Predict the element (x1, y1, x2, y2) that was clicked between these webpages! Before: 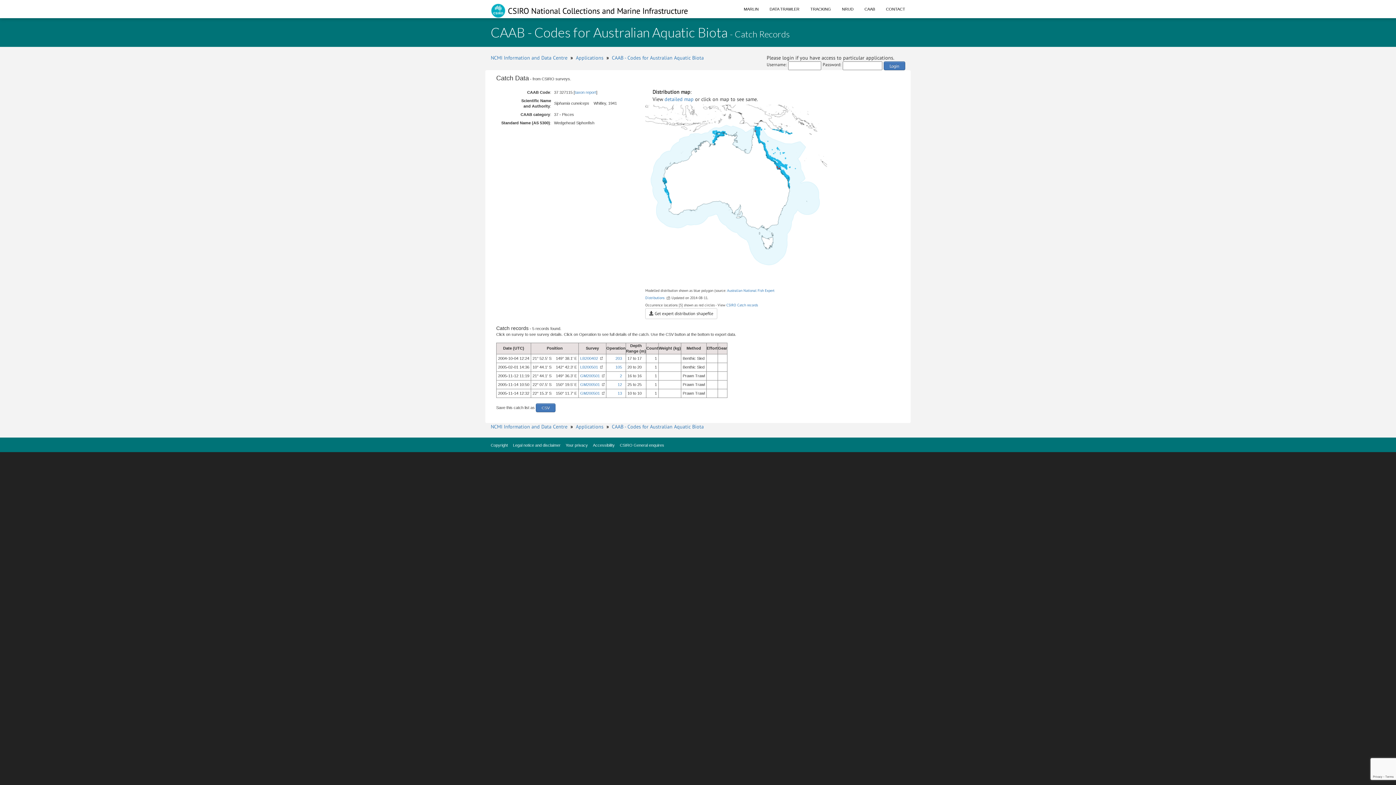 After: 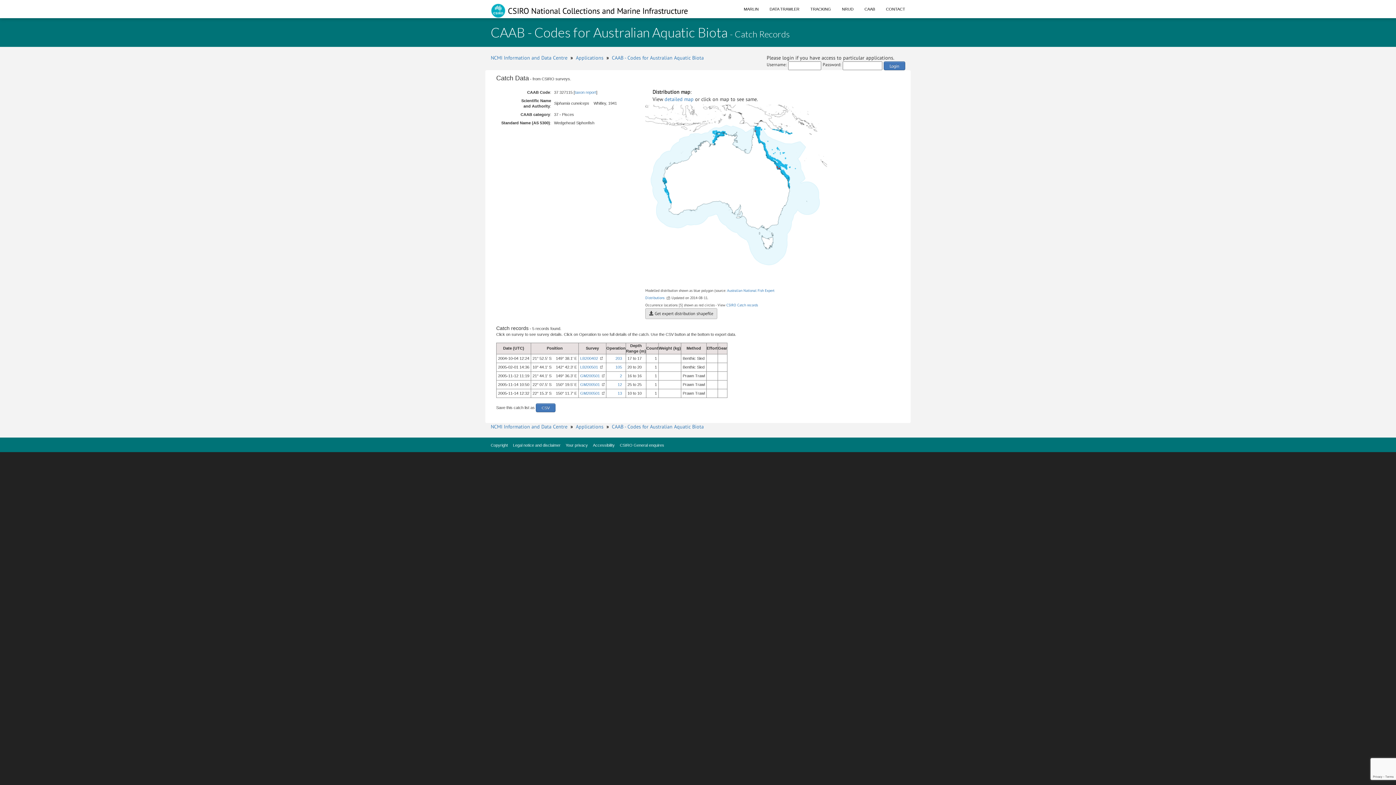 Action: label:  Get expert distribution shapefile bbox: (645, 308, 717, 319)